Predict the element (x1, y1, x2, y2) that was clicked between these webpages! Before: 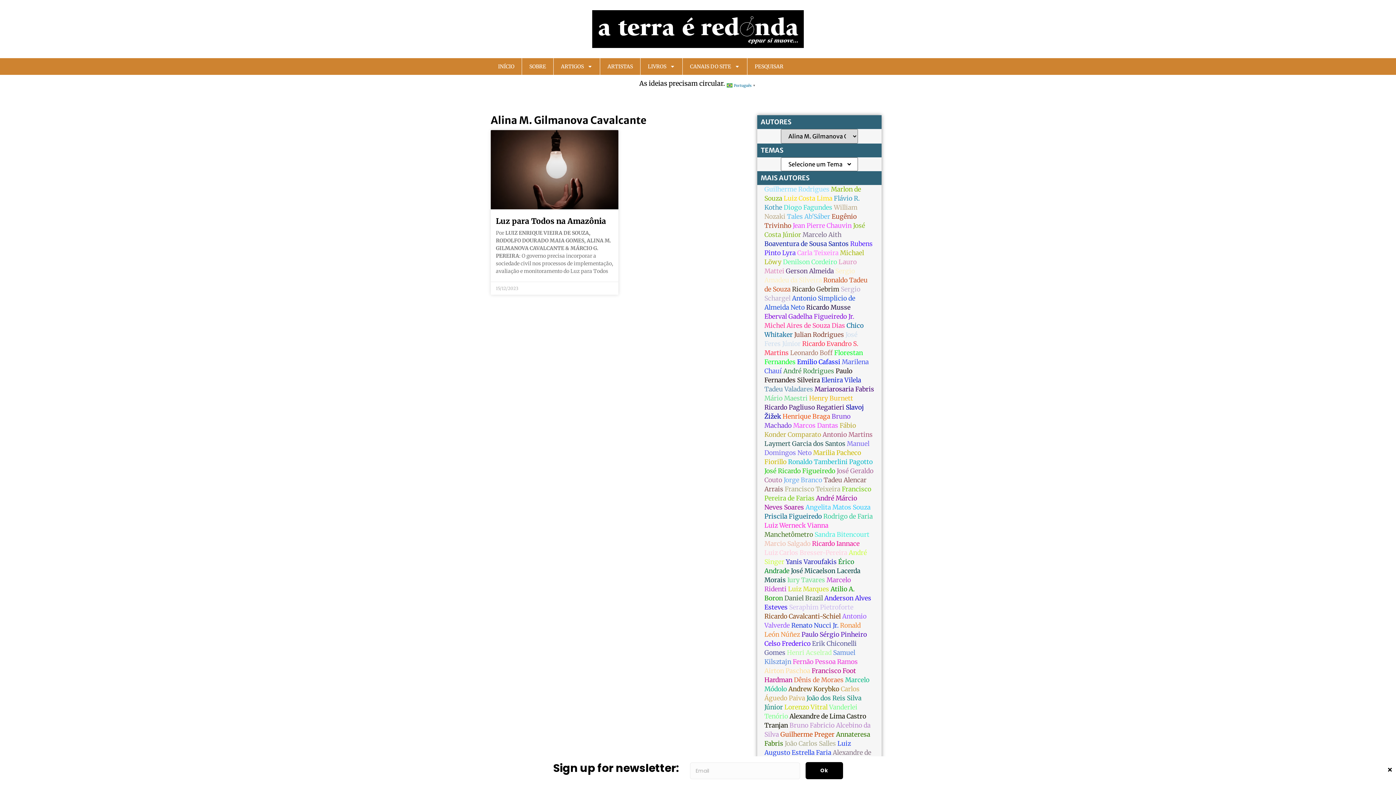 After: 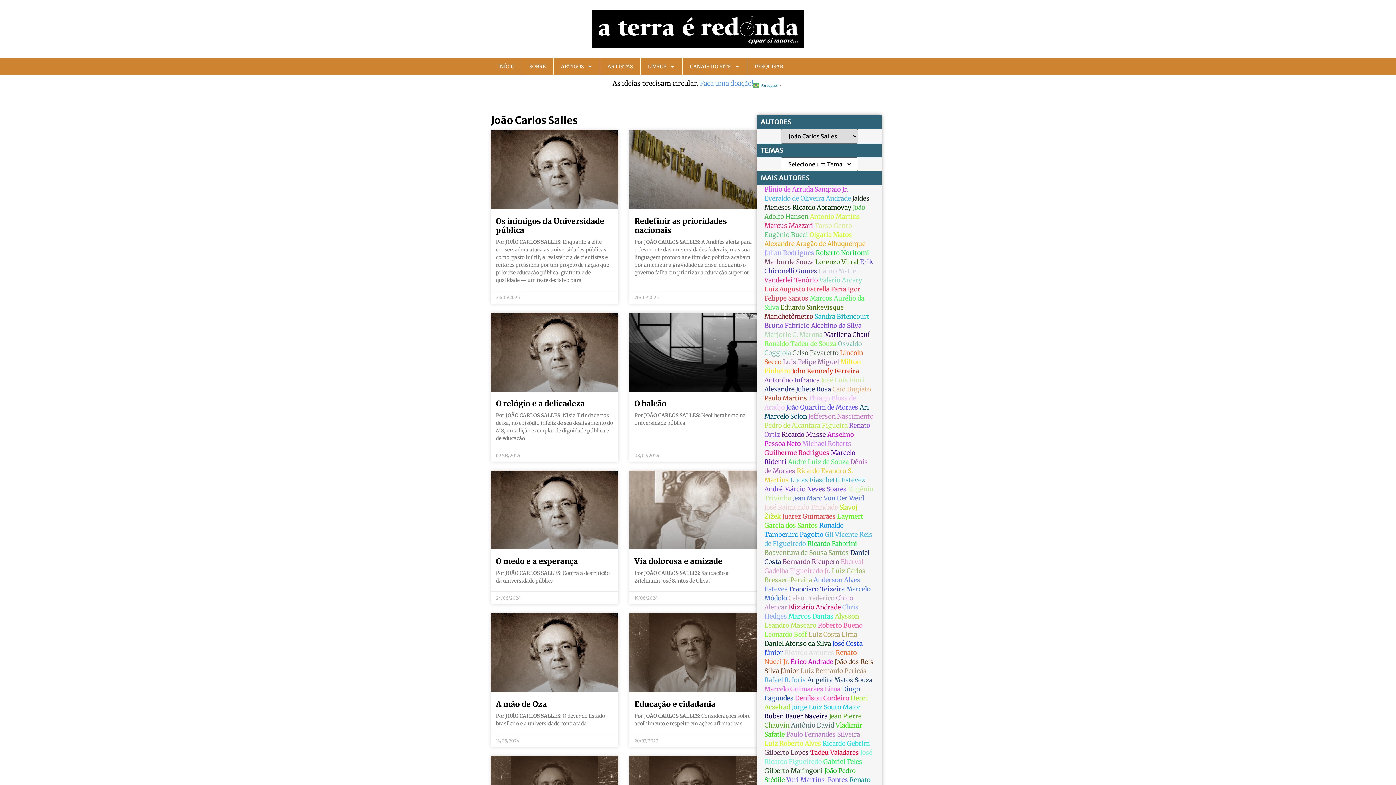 Action: bbox: (784, 740, 836, 748) label: João Carlos Salles